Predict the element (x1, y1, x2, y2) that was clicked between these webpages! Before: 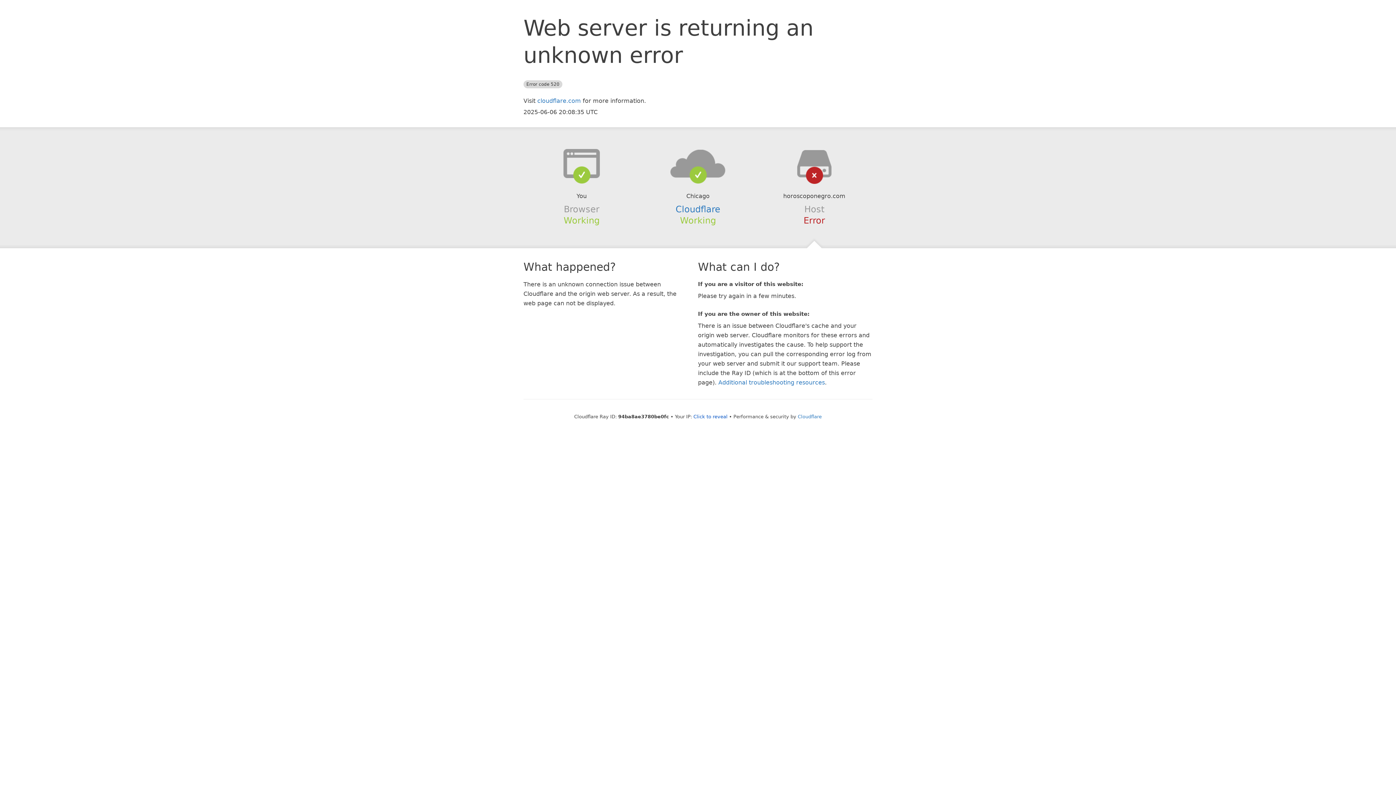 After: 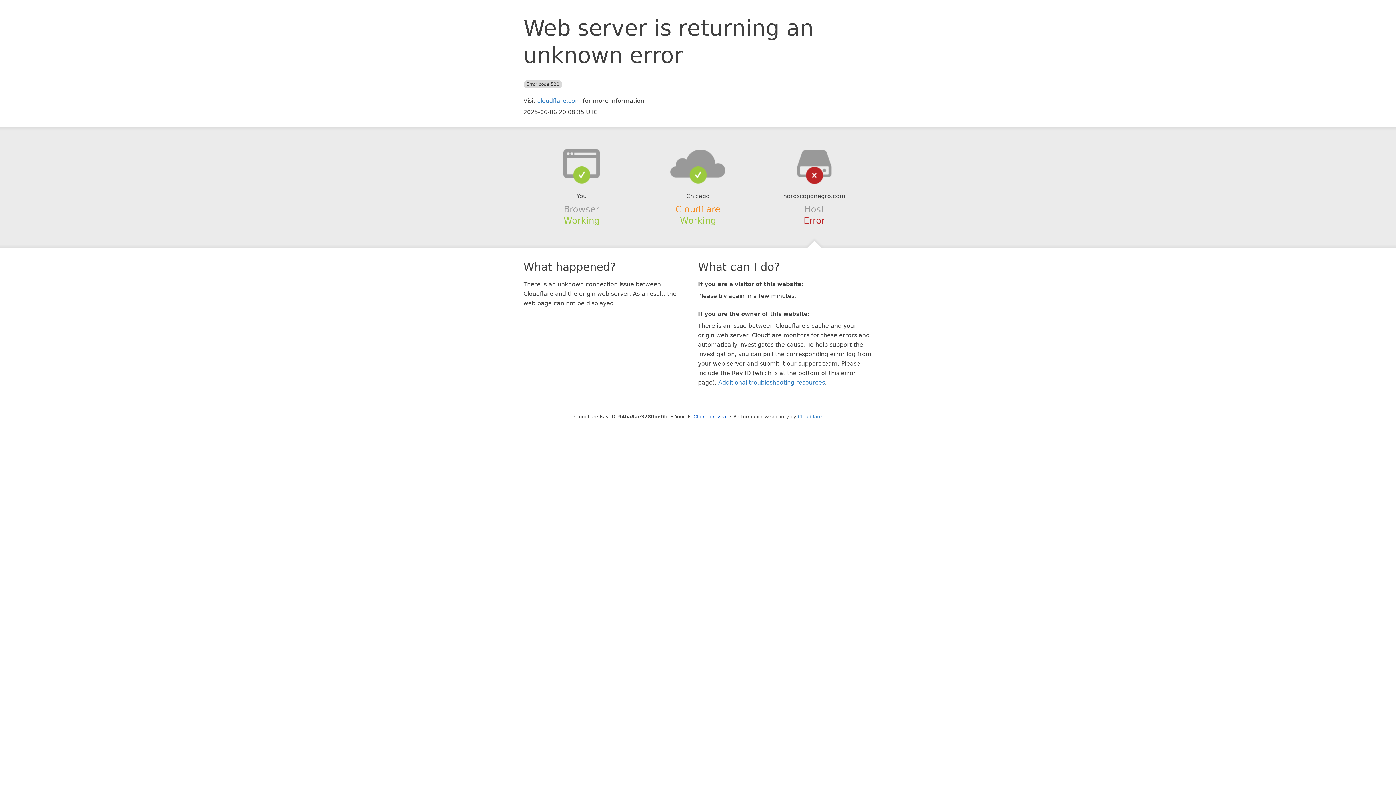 Action: label: Cloudflare bbox: (675, 204, 720, 214)